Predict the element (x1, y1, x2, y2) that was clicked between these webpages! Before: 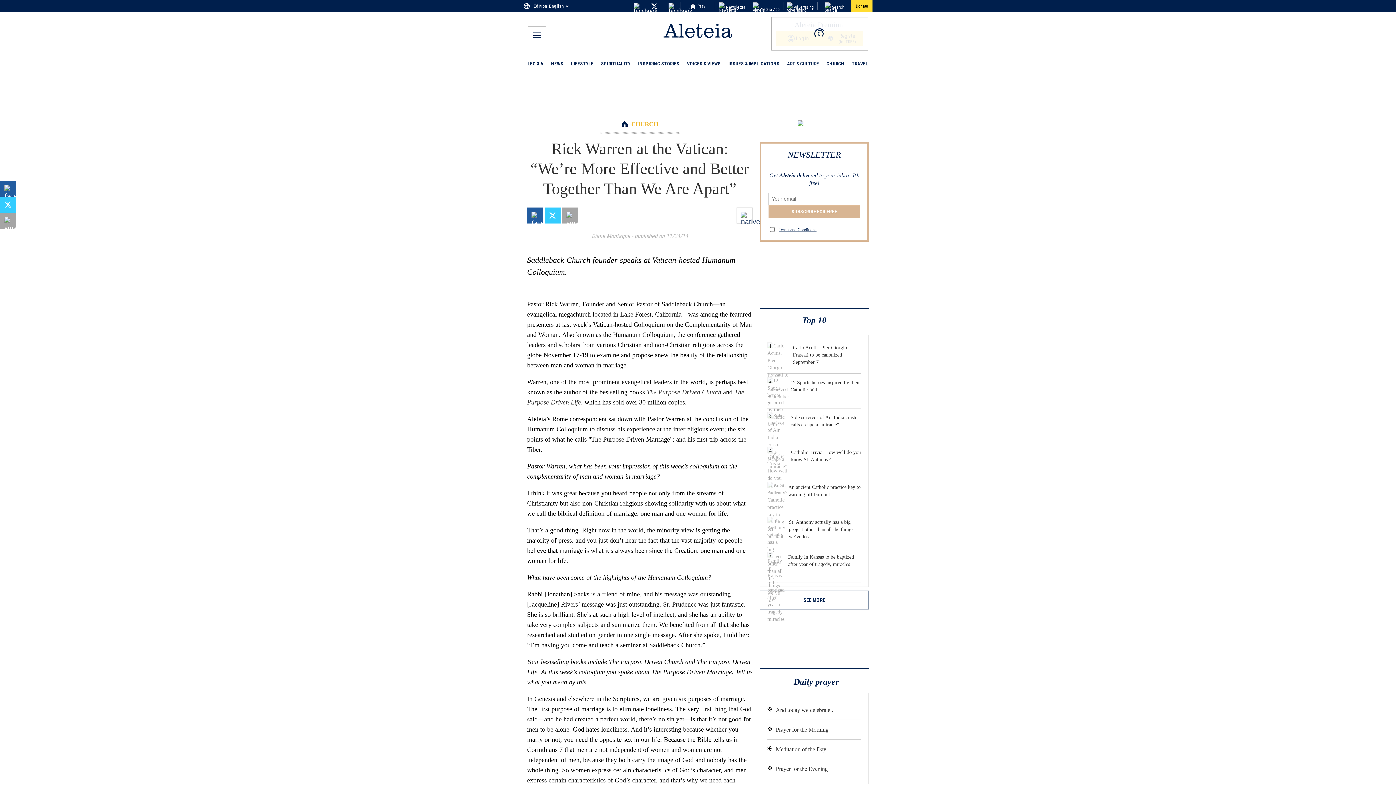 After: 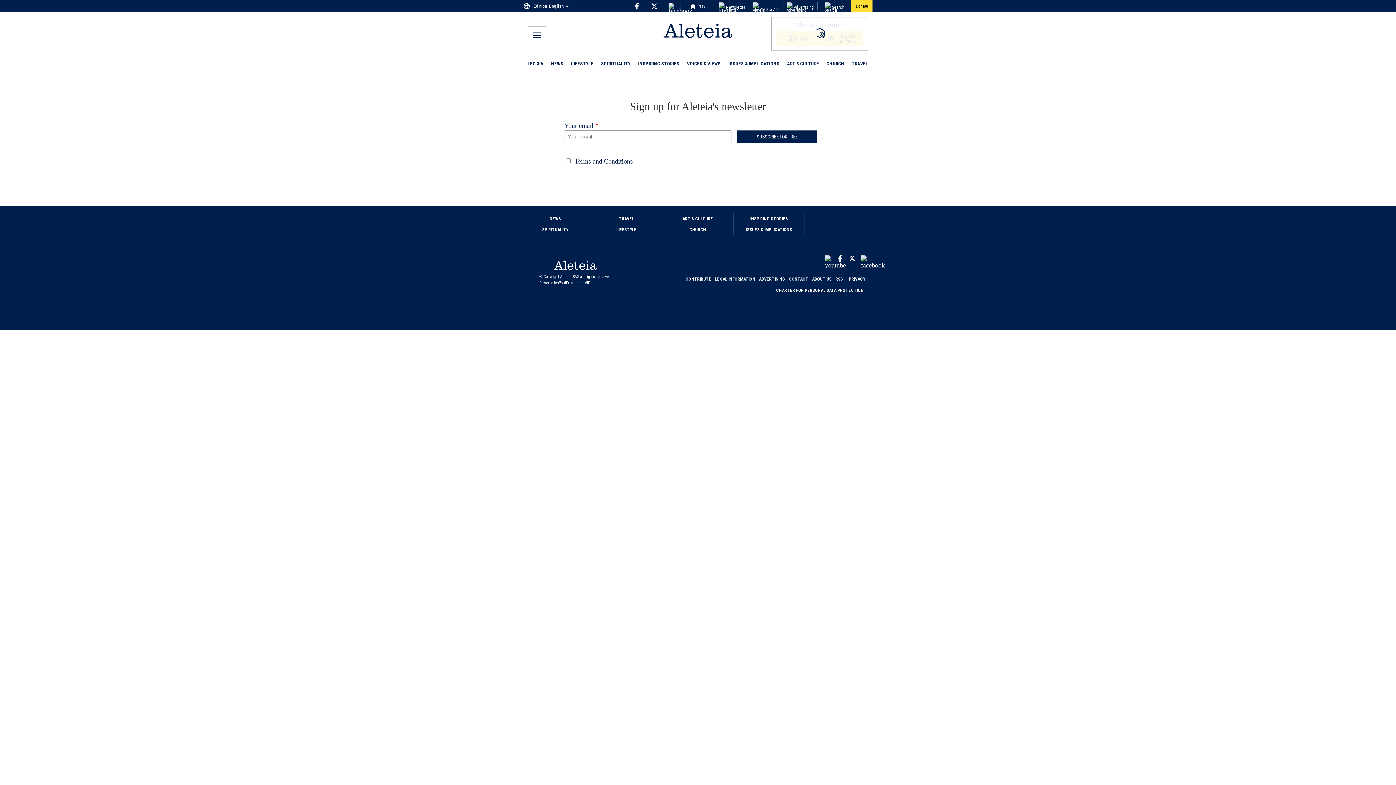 Action: bbox: (718, 2, 745, 12) label: Newsletter